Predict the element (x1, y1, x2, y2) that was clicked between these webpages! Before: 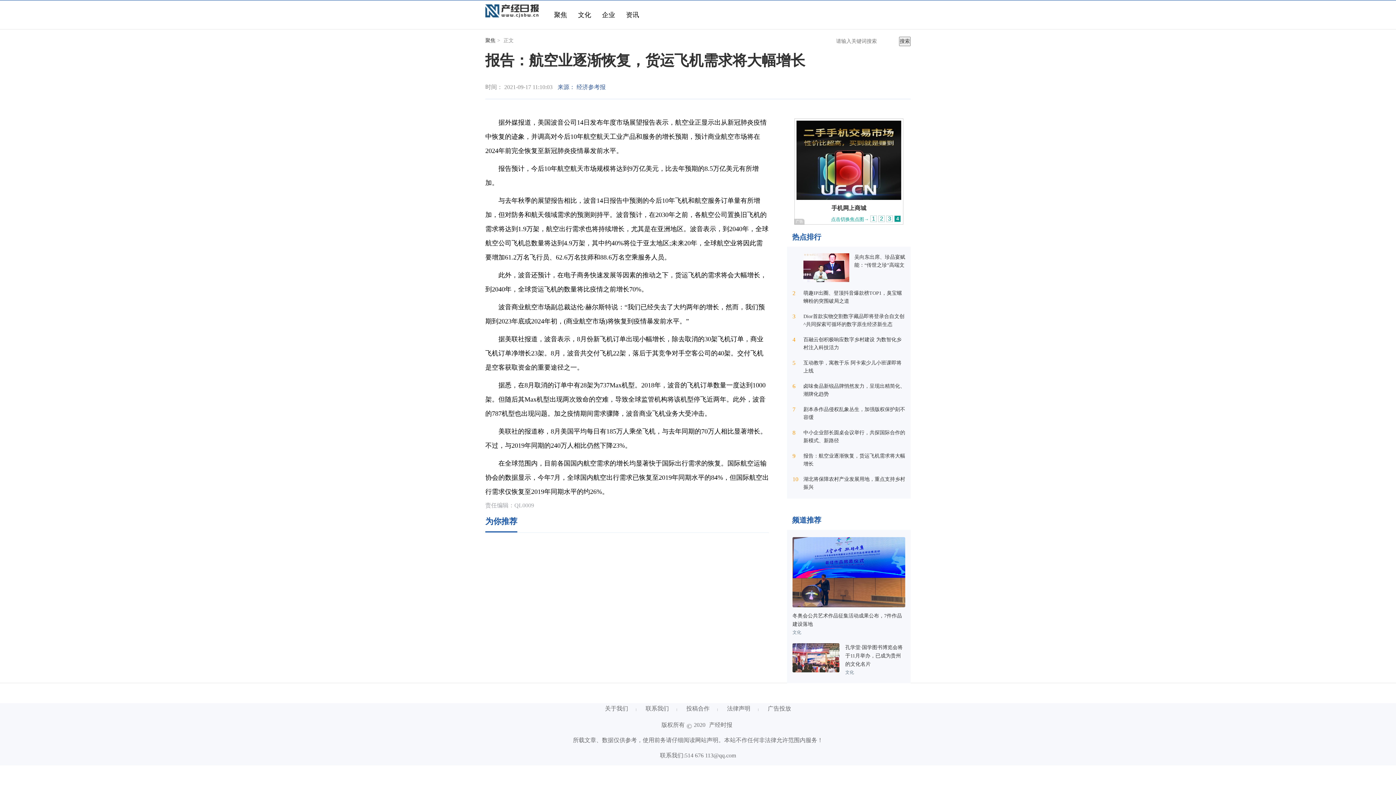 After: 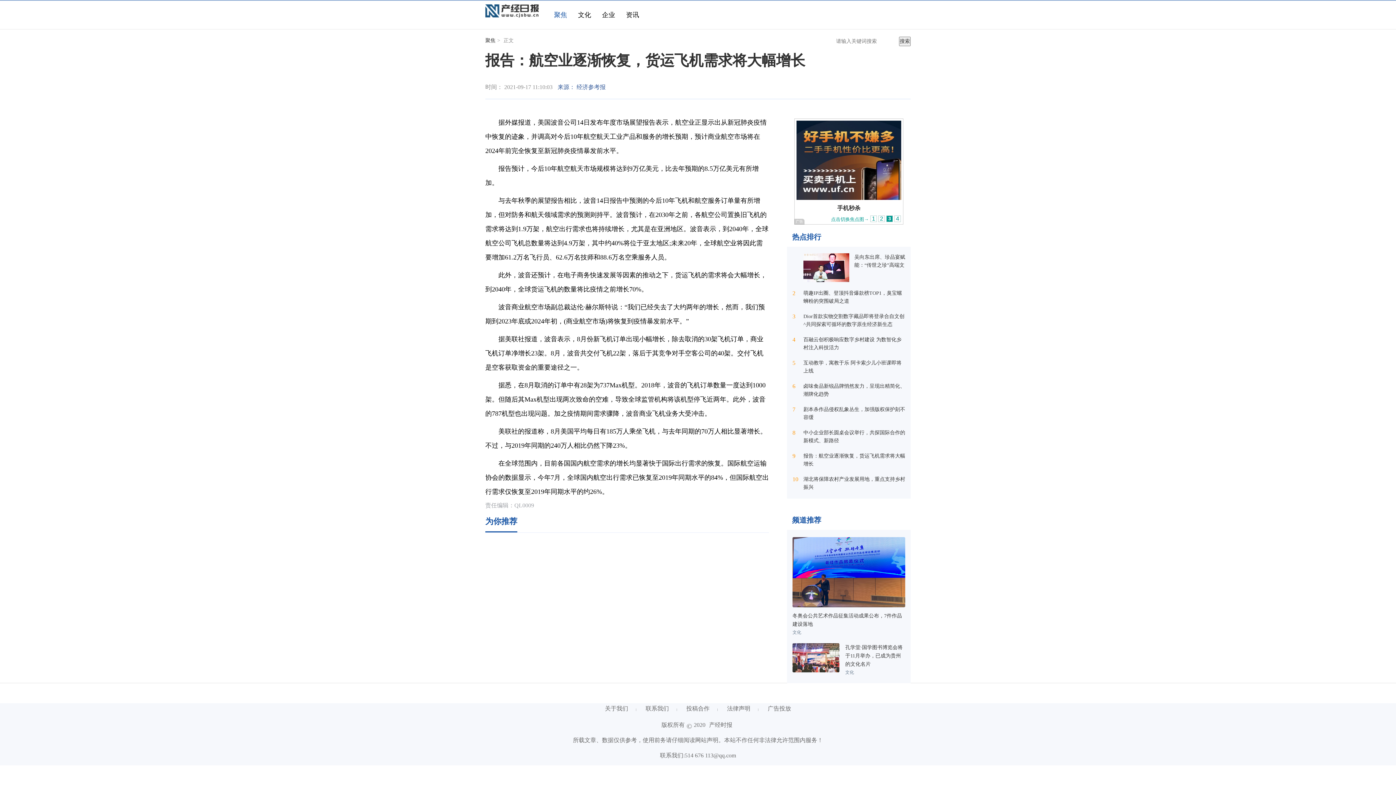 Action: label: 聚焦 bbox: (554, 11, 567, 18)